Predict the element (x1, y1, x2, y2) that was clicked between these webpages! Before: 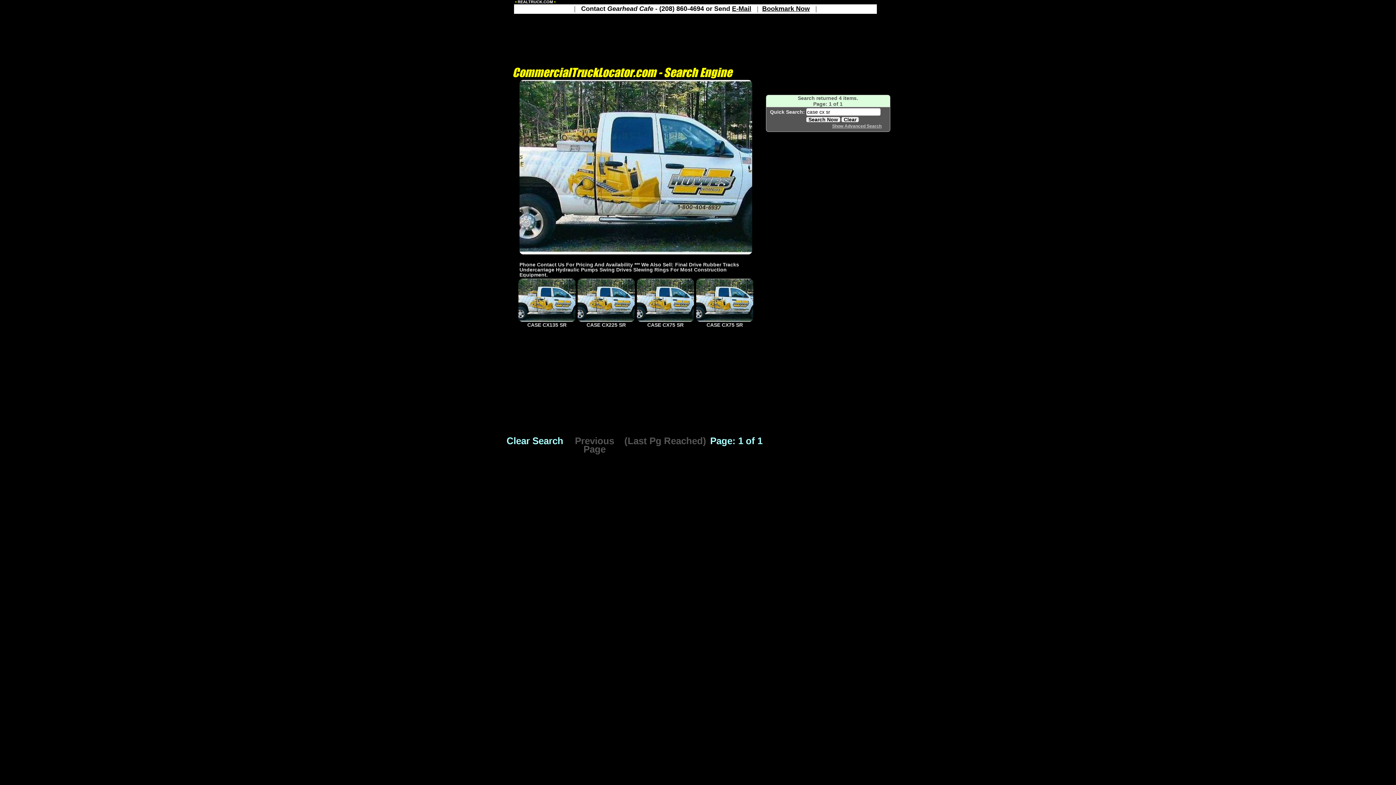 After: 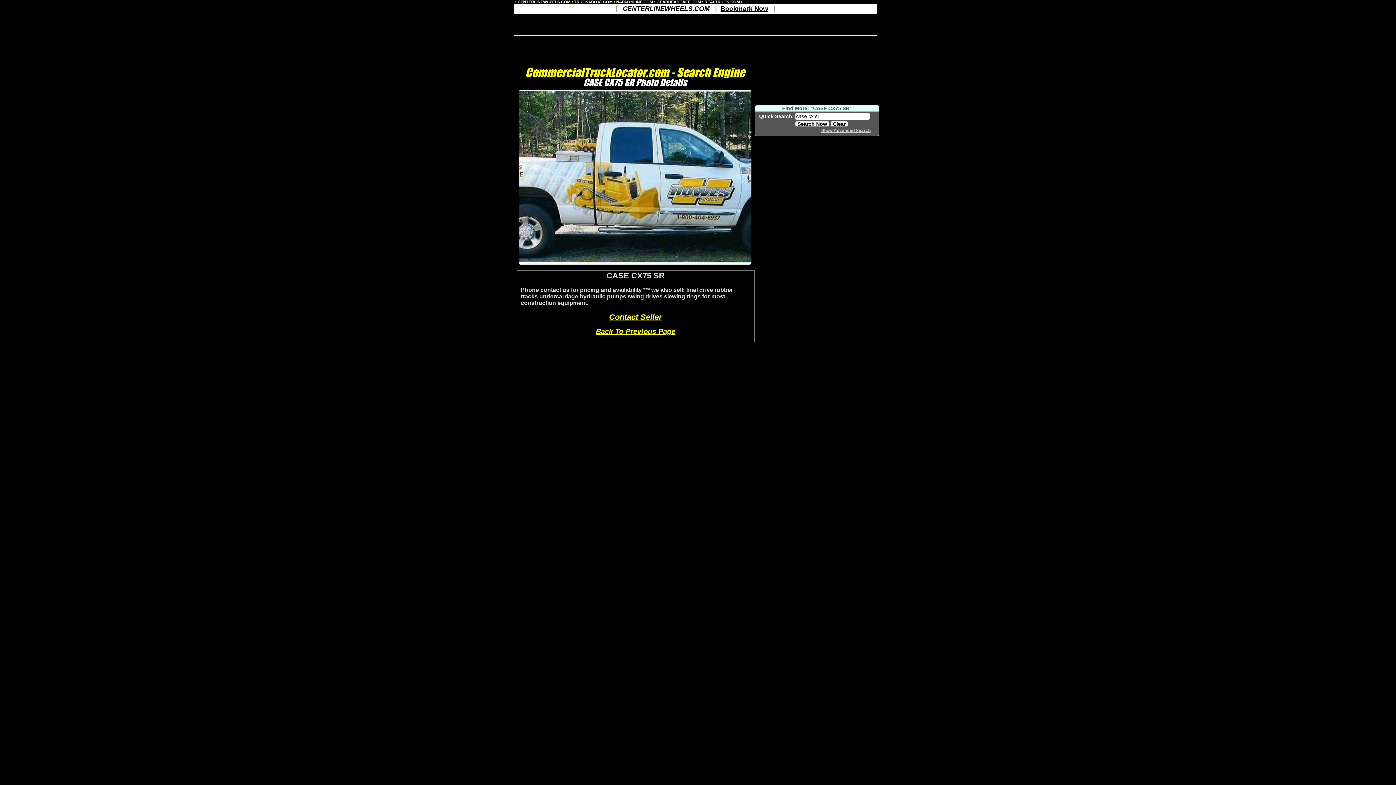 Action: bbox: (517, 262, 754, 277) label: Phone Contact Us For Pricing And Availability *** We Also Sell: Final Drive Rubber Tracks Undercarriage Hydraulic Pumps Swing Drives Slewing Rings For Most Construction Equipment.